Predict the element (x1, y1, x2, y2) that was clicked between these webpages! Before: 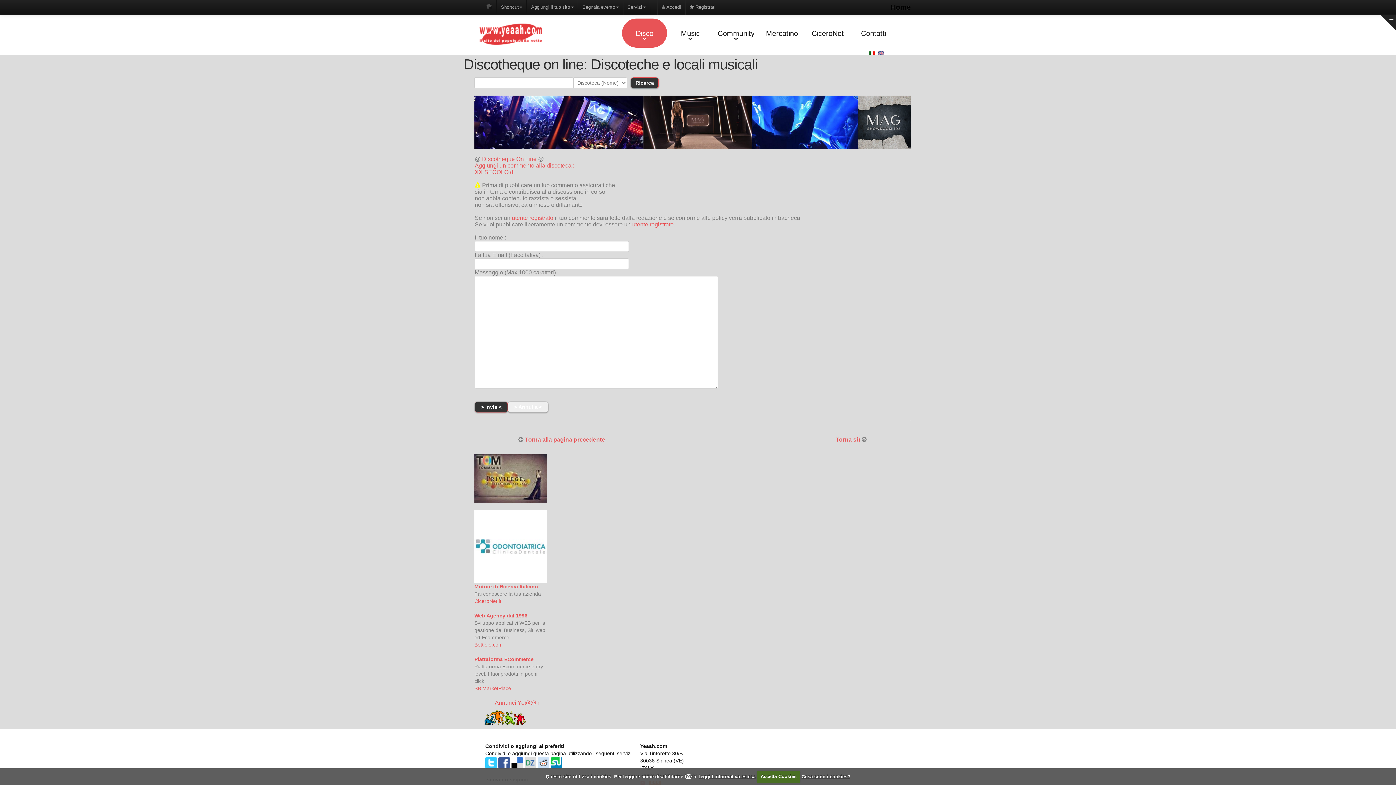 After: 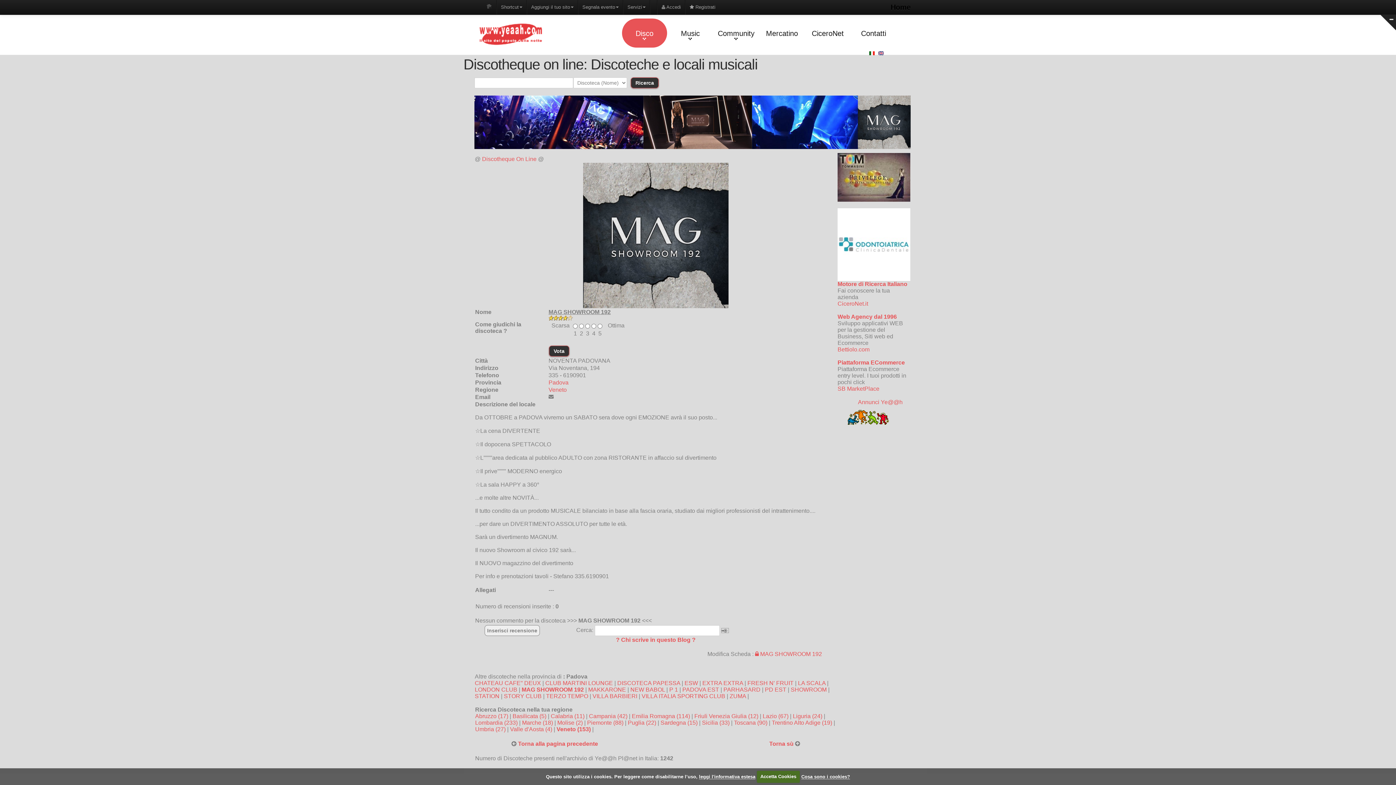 Action: bbox: (474, 95, 910, 148)